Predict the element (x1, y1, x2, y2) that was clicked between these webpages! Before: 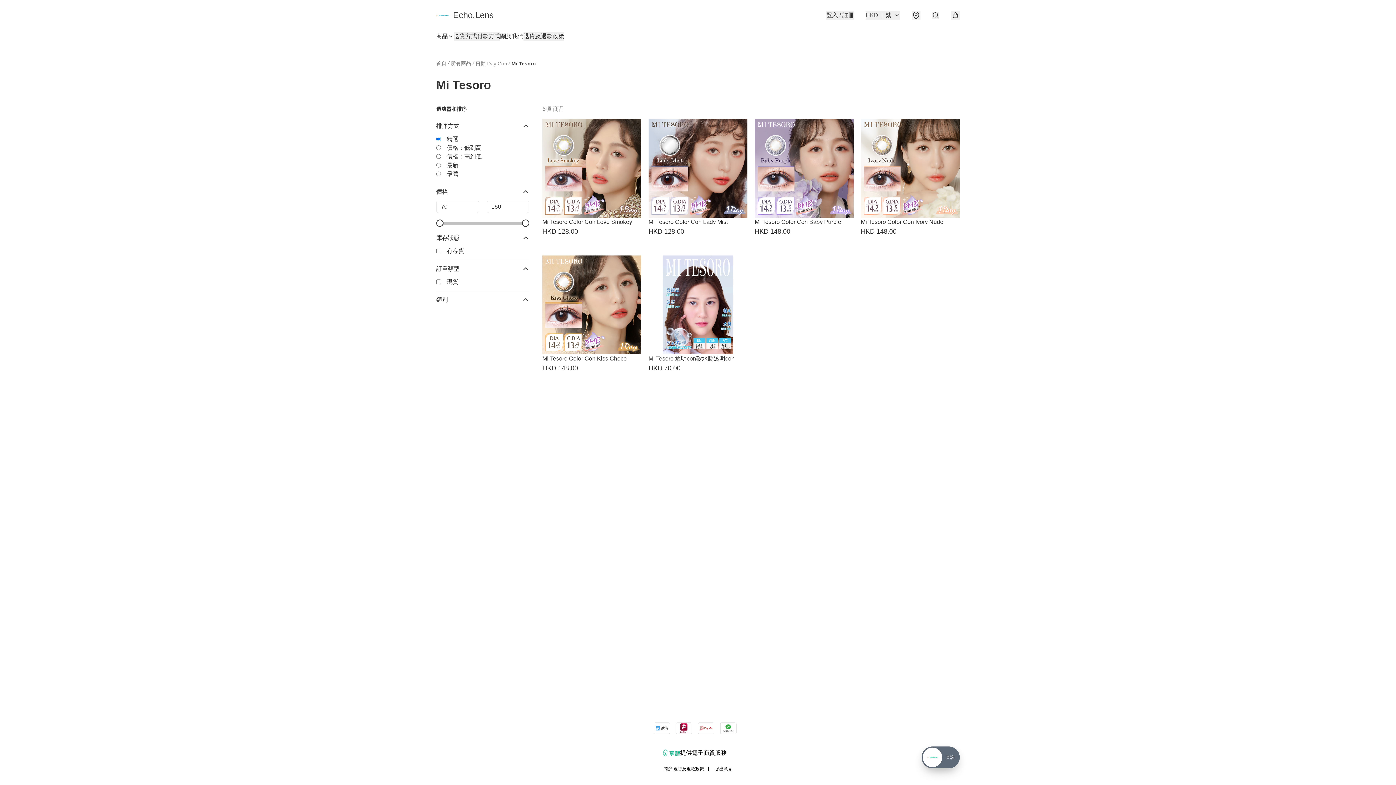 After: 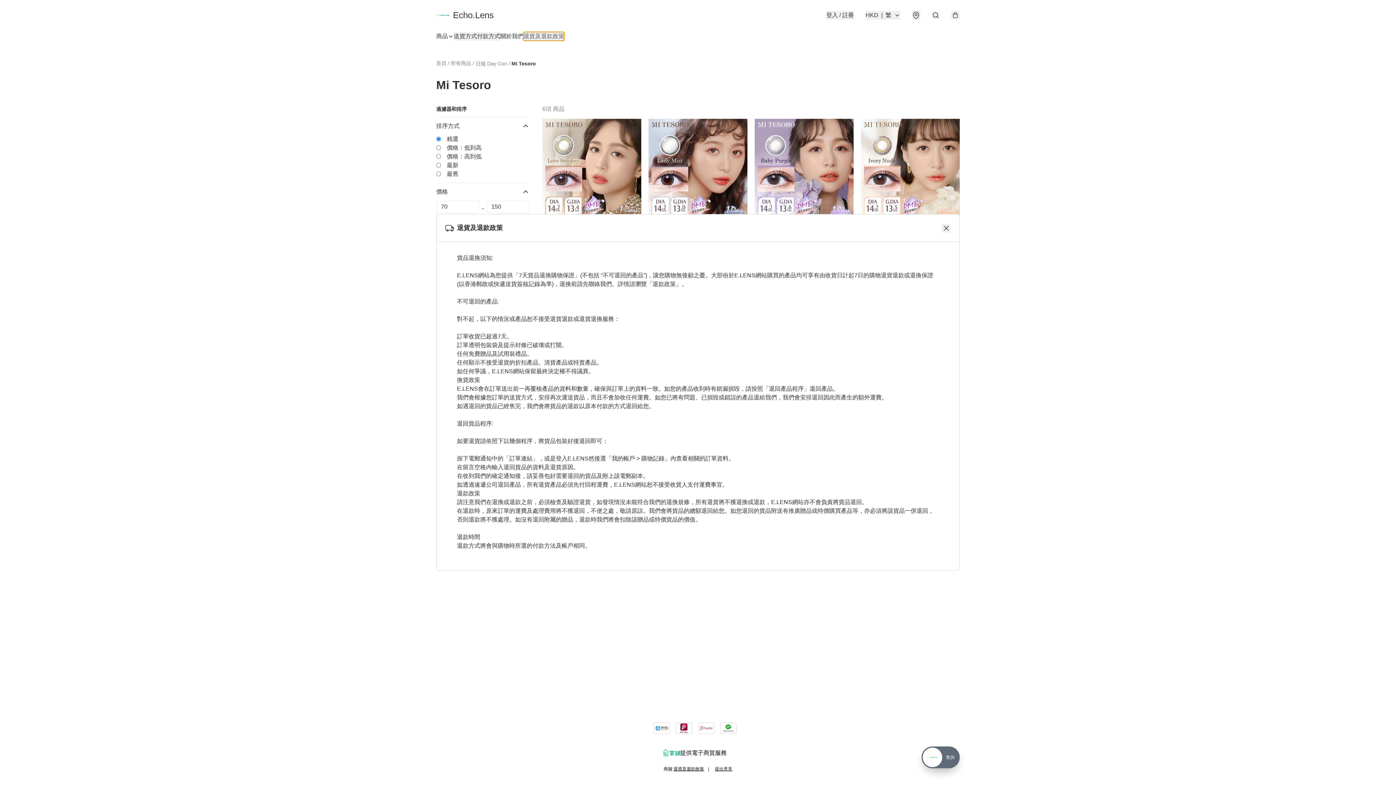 Action: bbox: (523, 32, 564, 40) label: 退貨及退款政策